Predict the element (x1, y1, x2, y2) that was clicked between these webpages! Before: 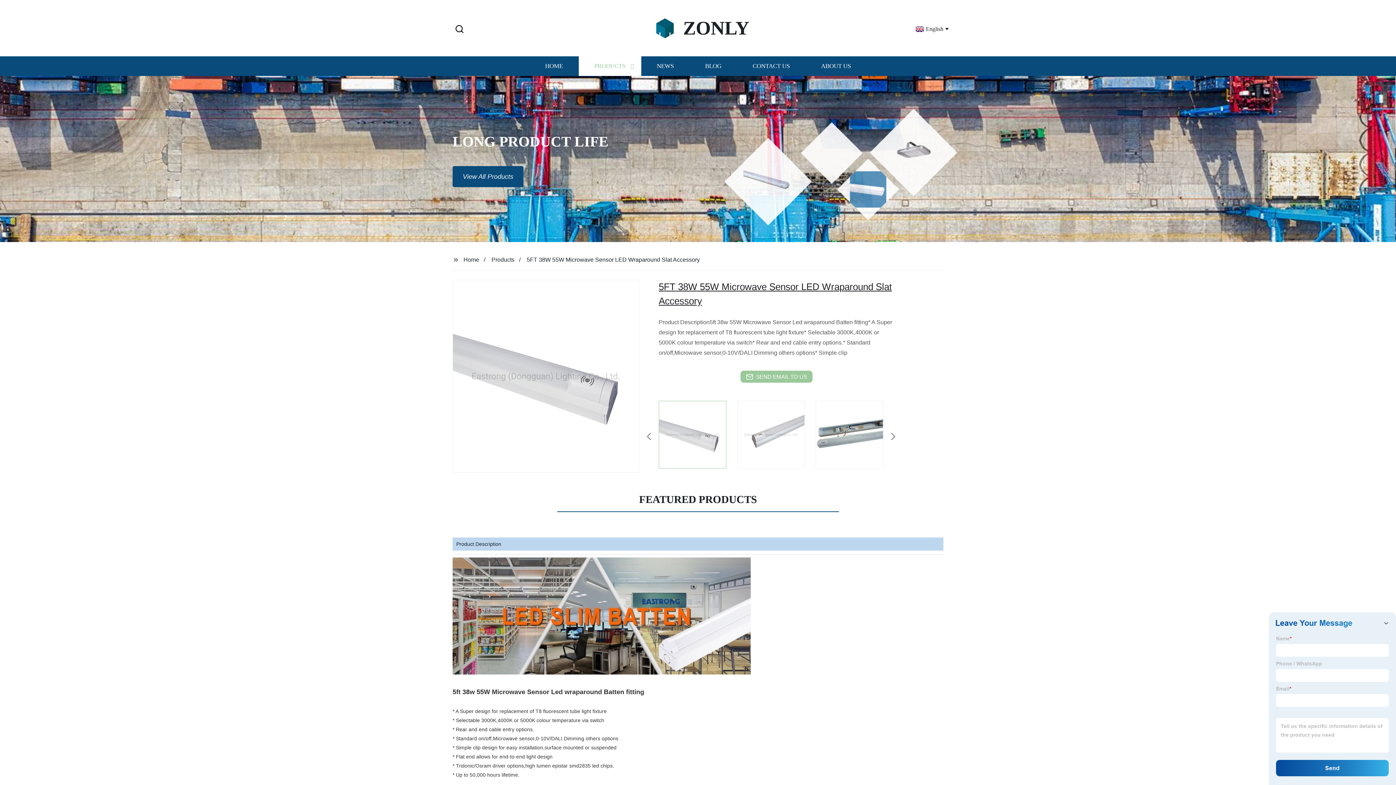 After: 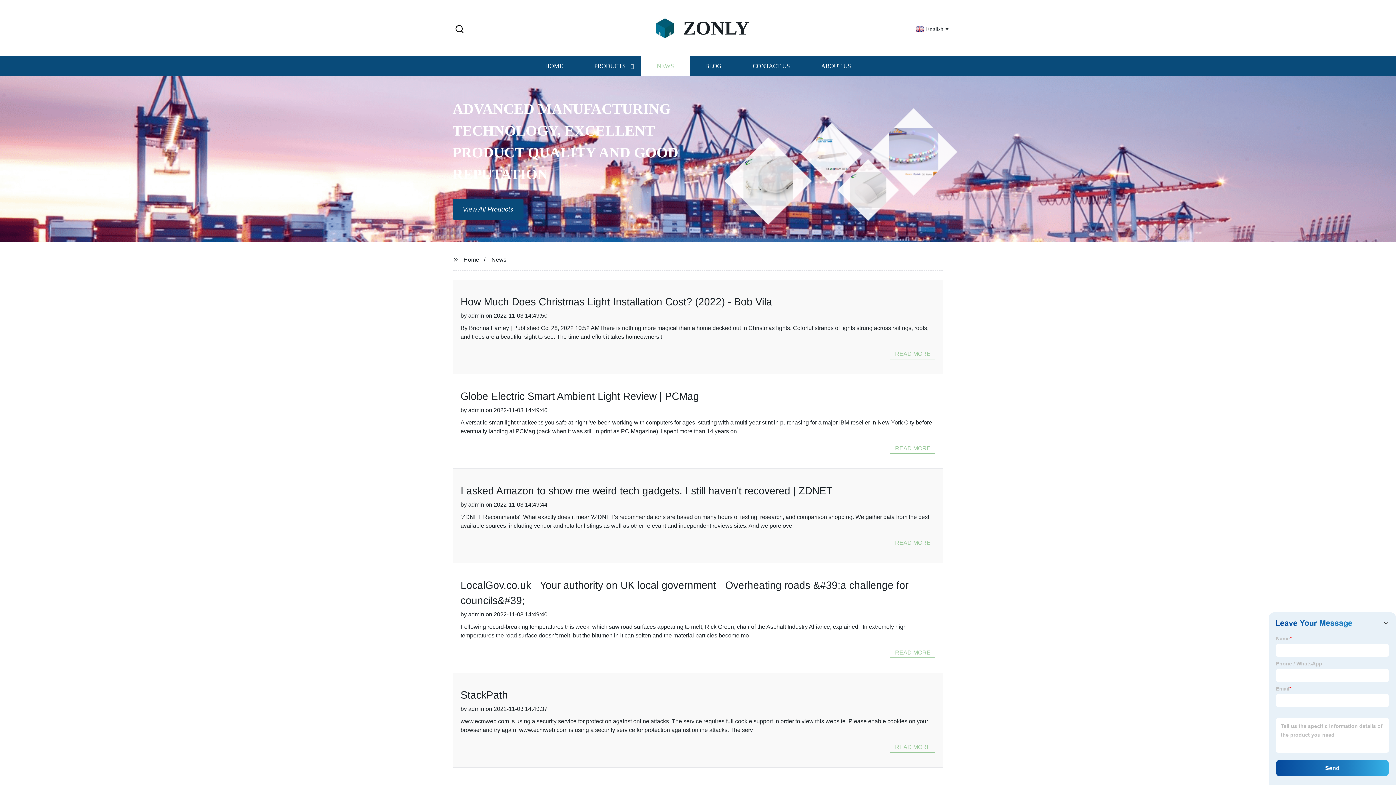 Action: bbox: (641, 56, 689, 76) label: NEWS